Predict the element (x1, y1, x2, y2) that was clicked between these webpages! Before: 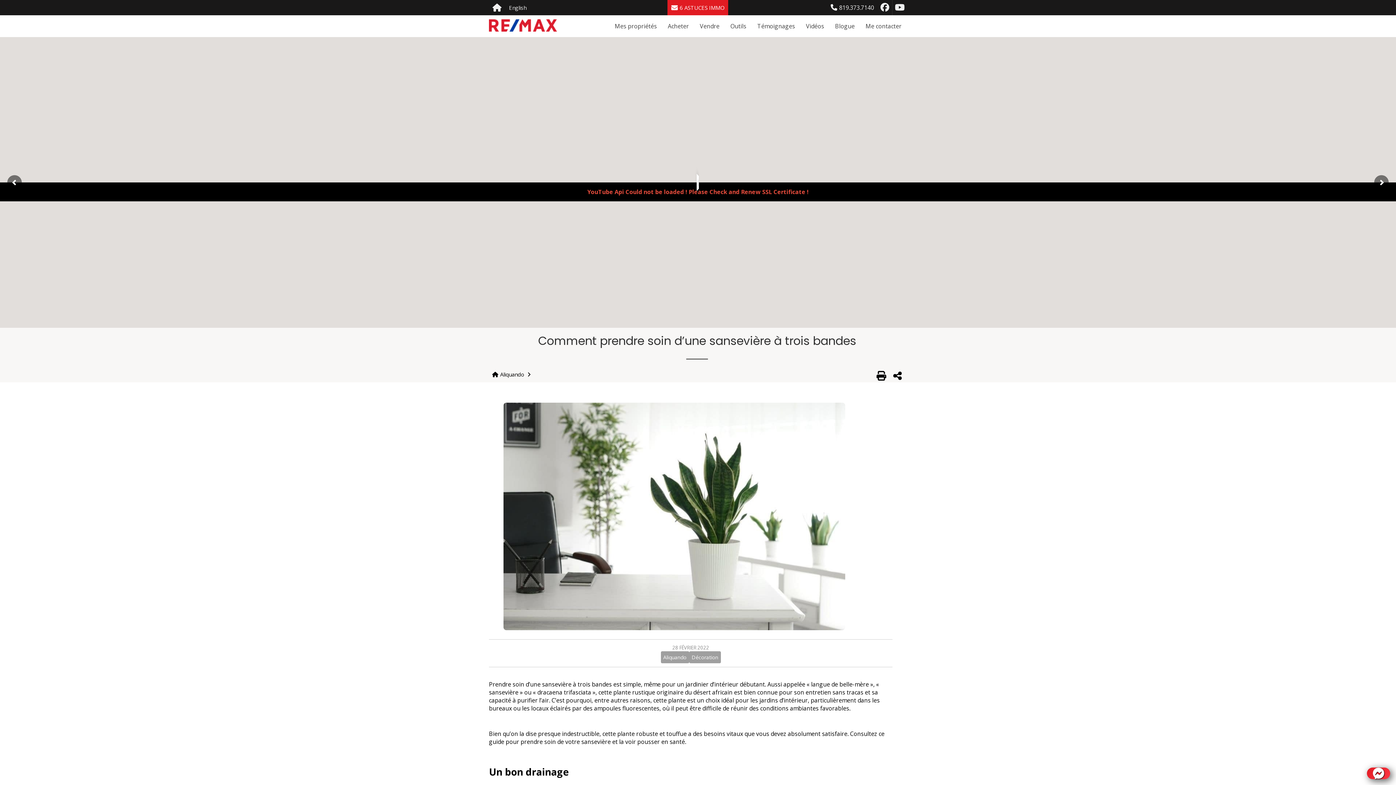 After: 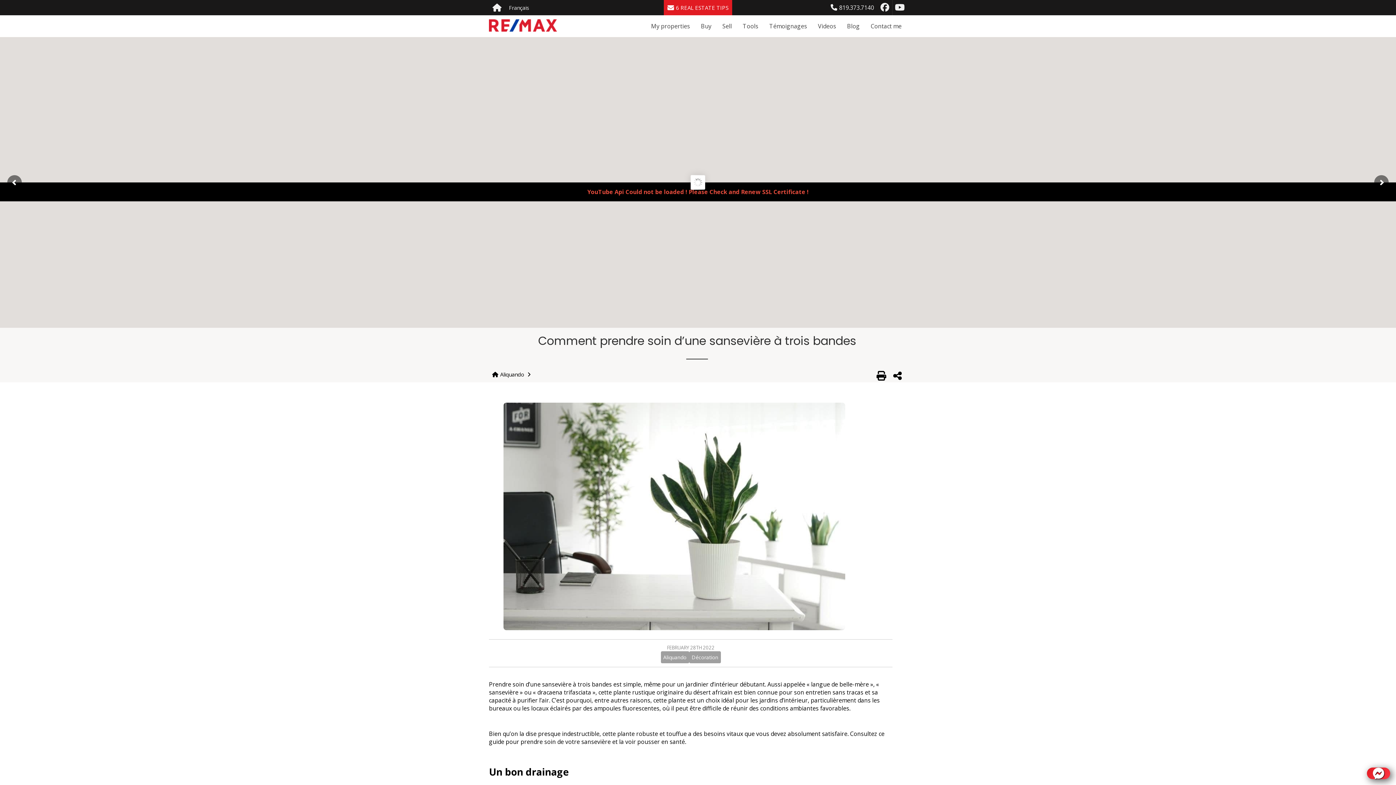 Action: label: English bbox: (505, 0, 530, 15)